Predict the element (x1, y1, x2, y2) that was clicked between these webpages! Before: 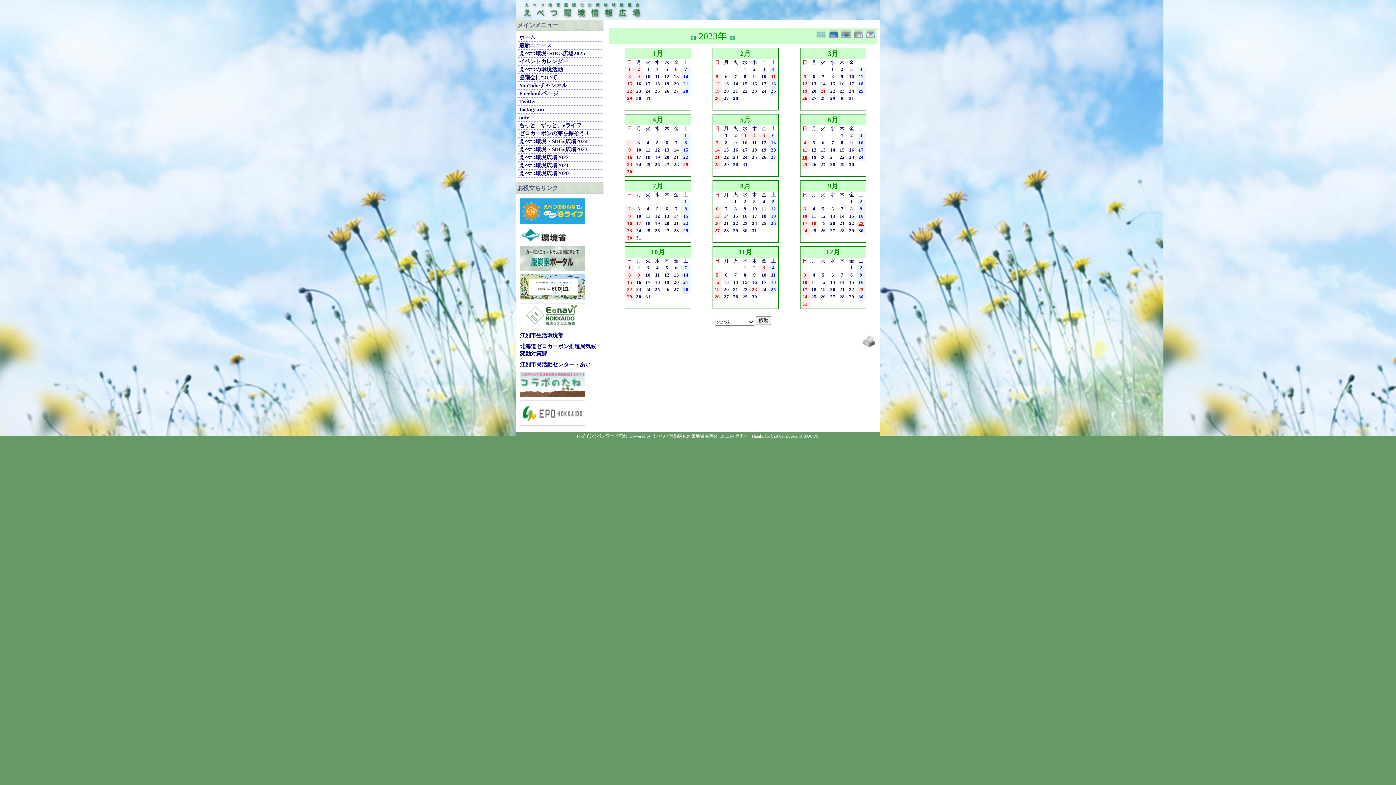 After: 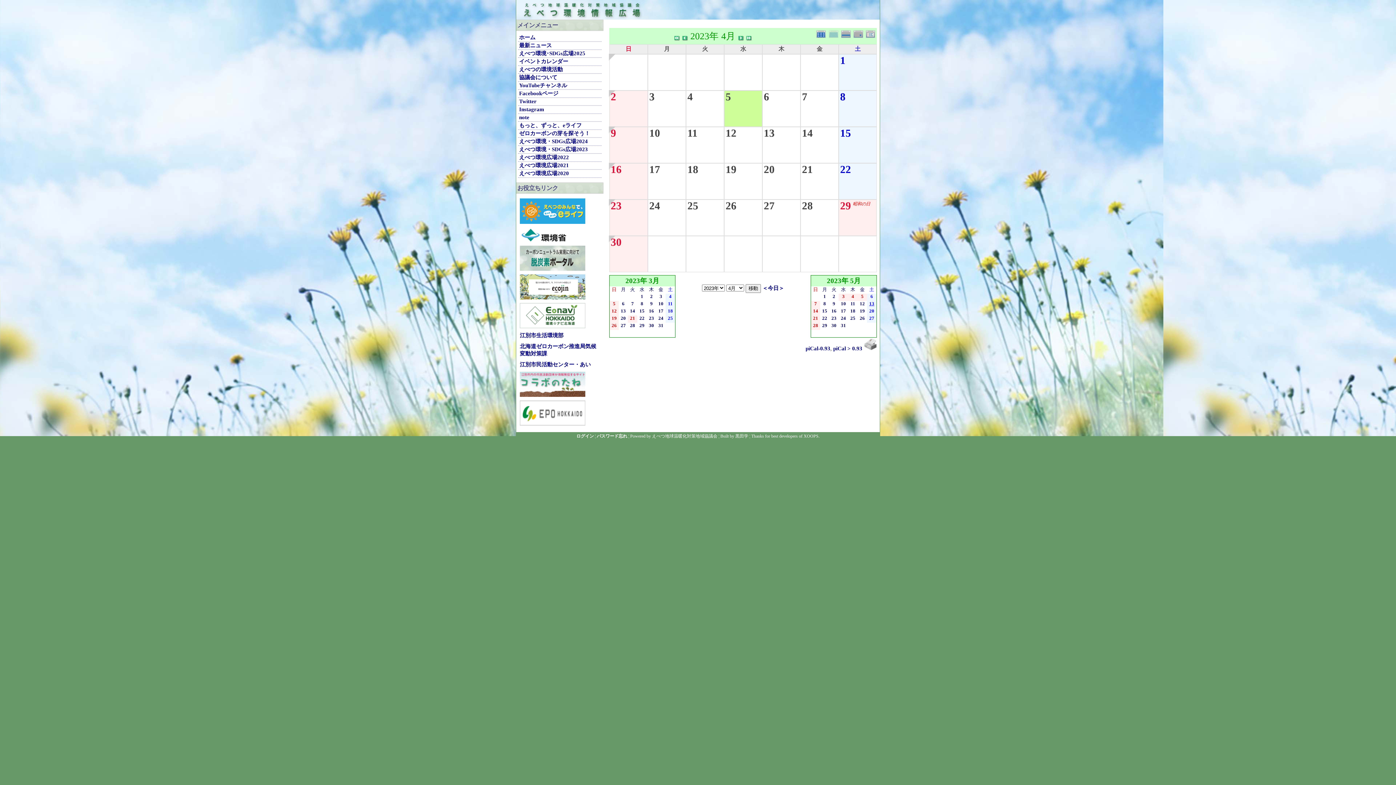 Action: label: 5 bbox: (652, 140, 662, 145)